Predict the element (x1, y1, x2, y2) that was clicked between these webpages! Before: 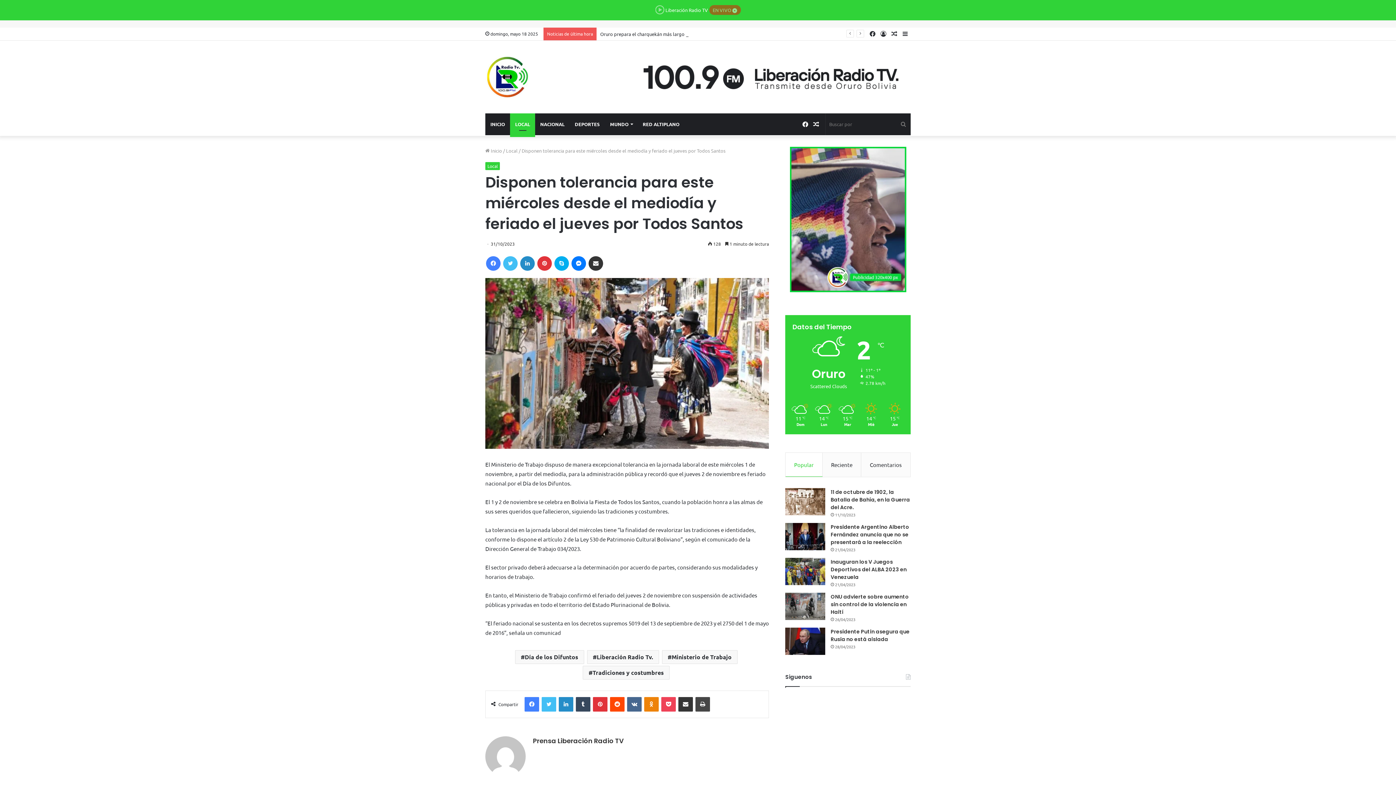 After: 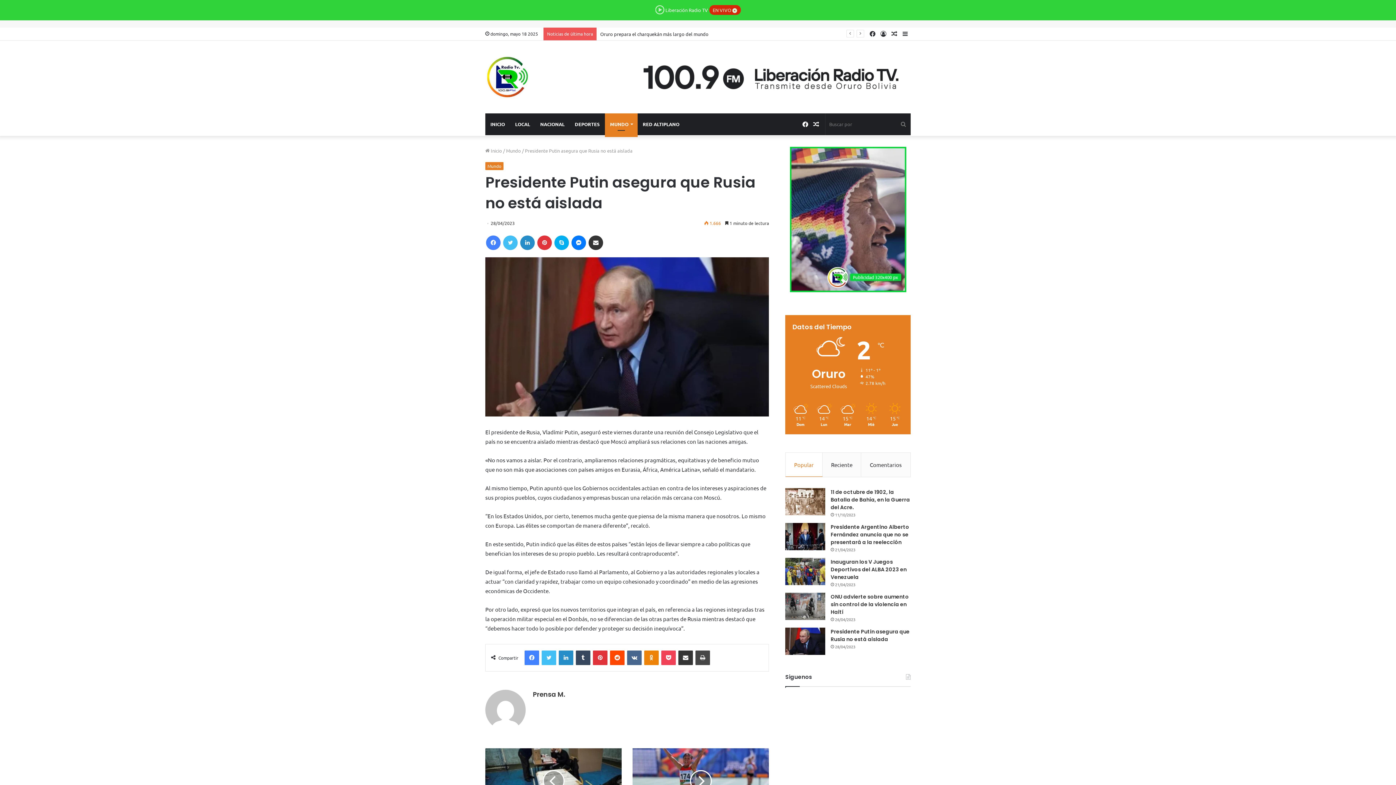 Action: label: Presidente Putin asegura que Rusia no está aislada bbox: (830, 628, 909, 643)